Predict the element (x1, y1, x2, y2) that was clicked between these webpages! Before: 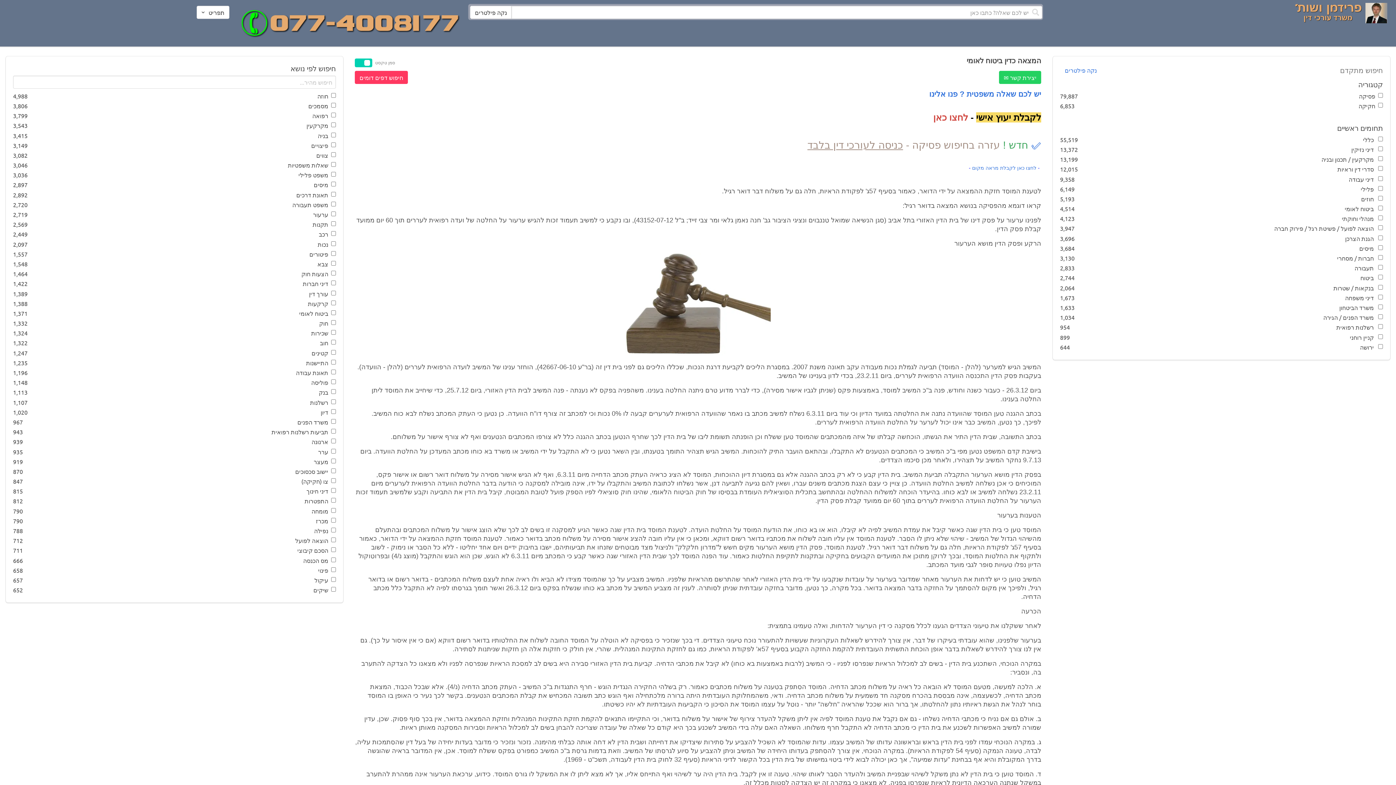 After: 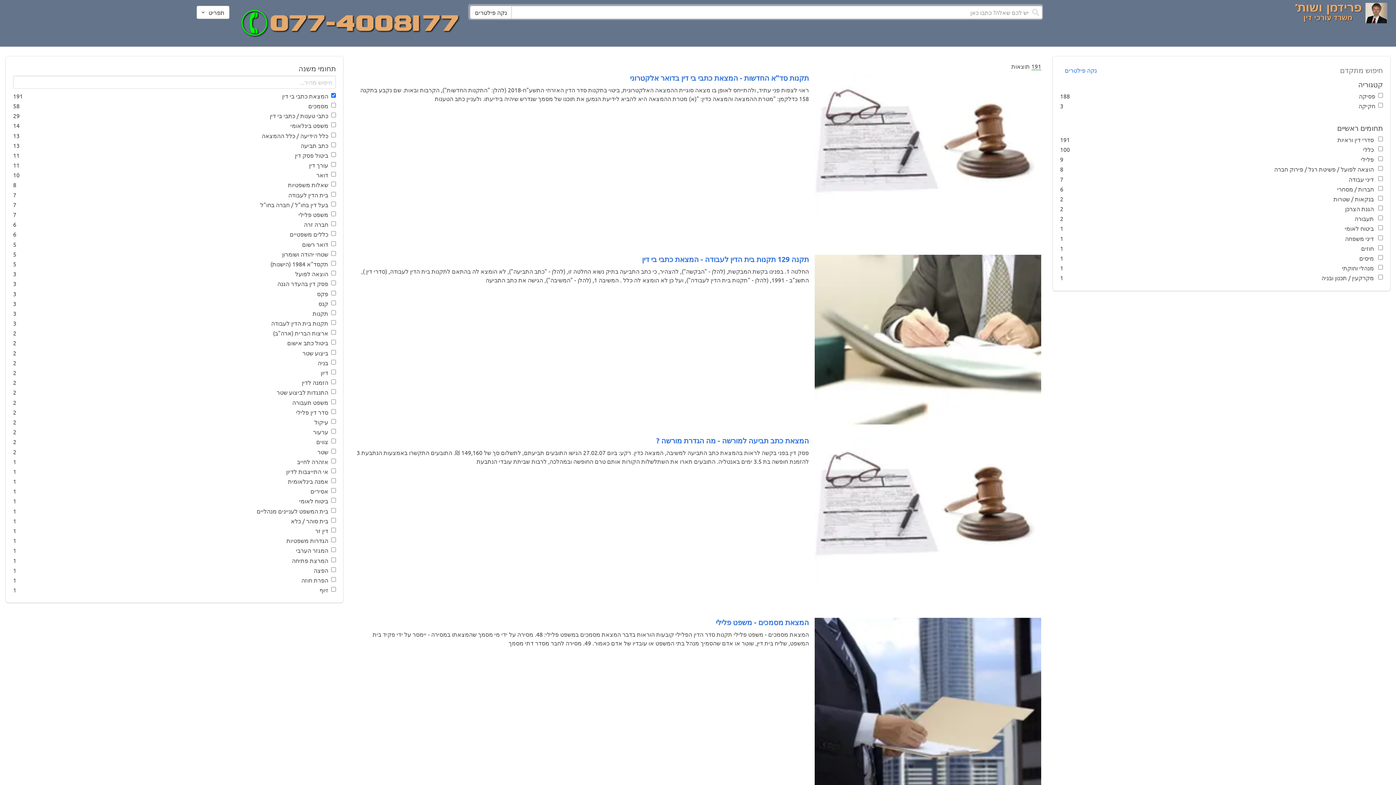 Action: bbox: (354, 70, 408, 83) label: חיפוש דפים דומים